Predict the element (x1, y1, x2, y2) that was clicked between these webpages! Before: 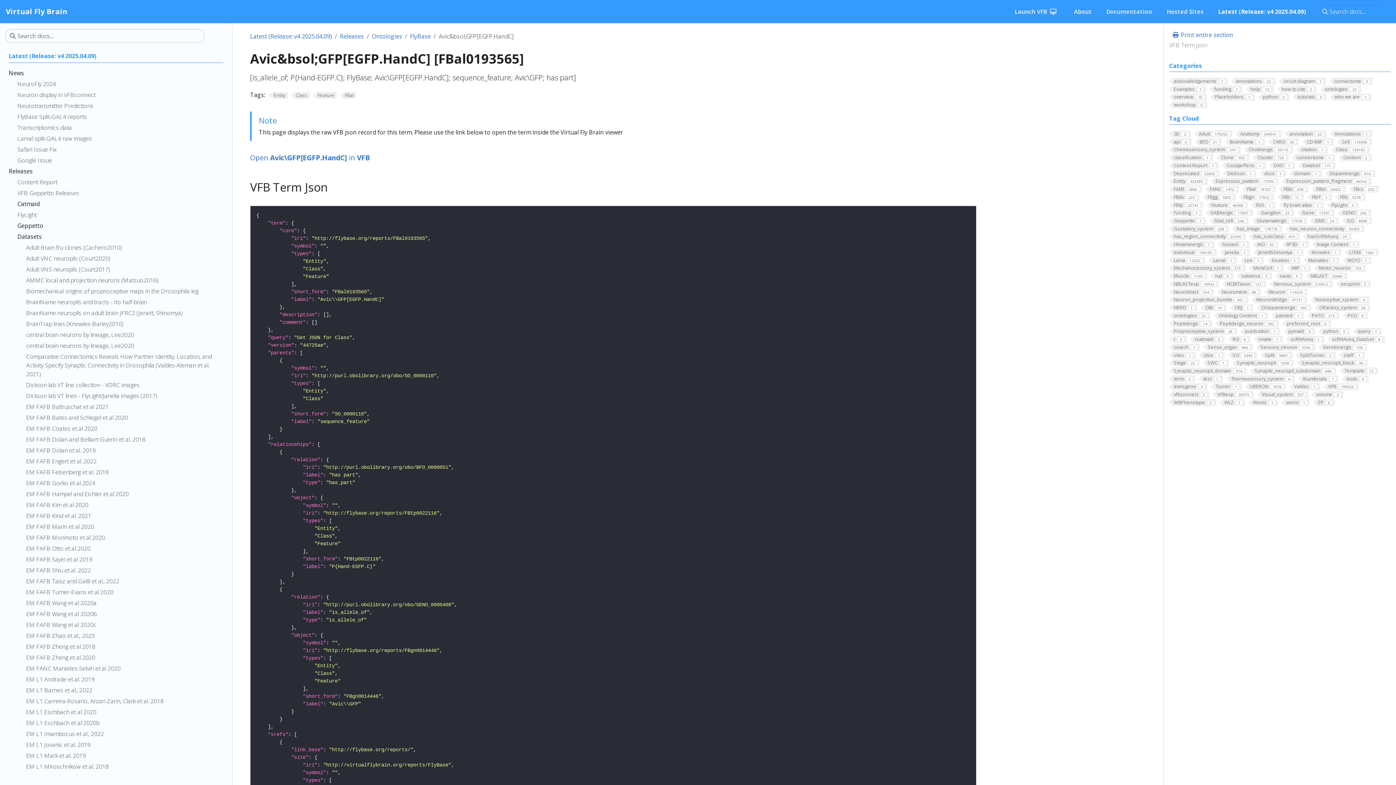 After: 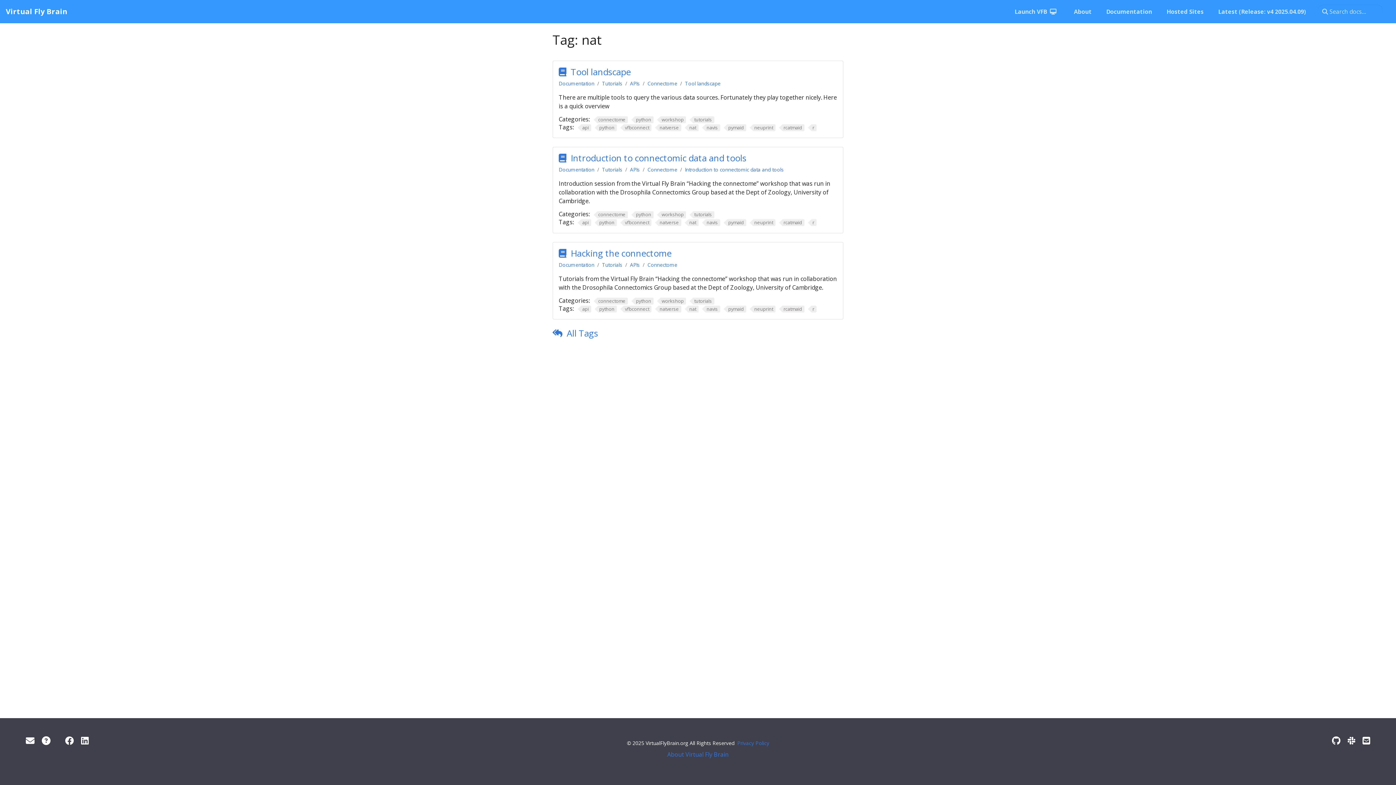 Action: label: nat3 bbox: (1210, 272, 1233, 279)